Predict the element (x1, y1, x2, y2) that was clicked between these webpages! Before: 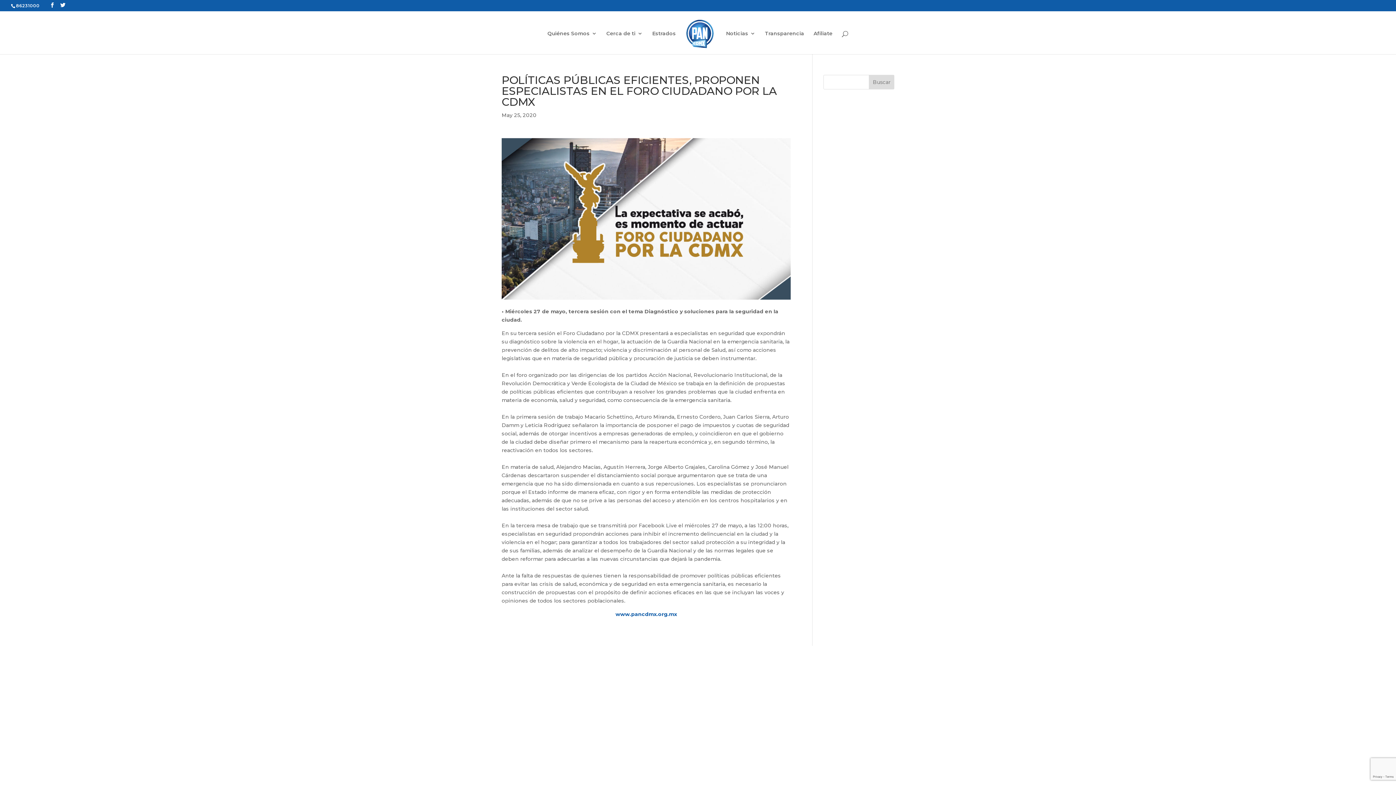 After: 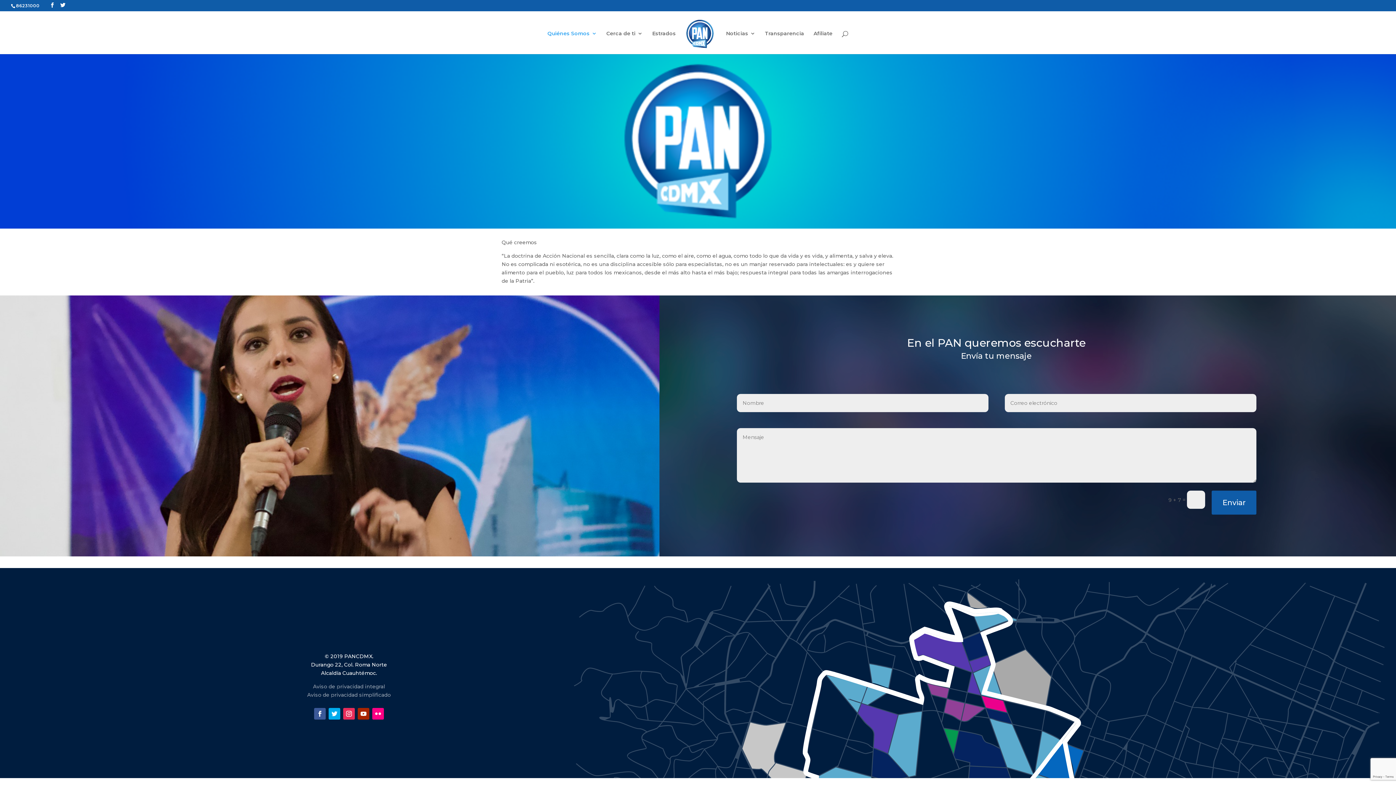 Action: bbox: (547, 30, 597, 54) label: Quiénes Somos